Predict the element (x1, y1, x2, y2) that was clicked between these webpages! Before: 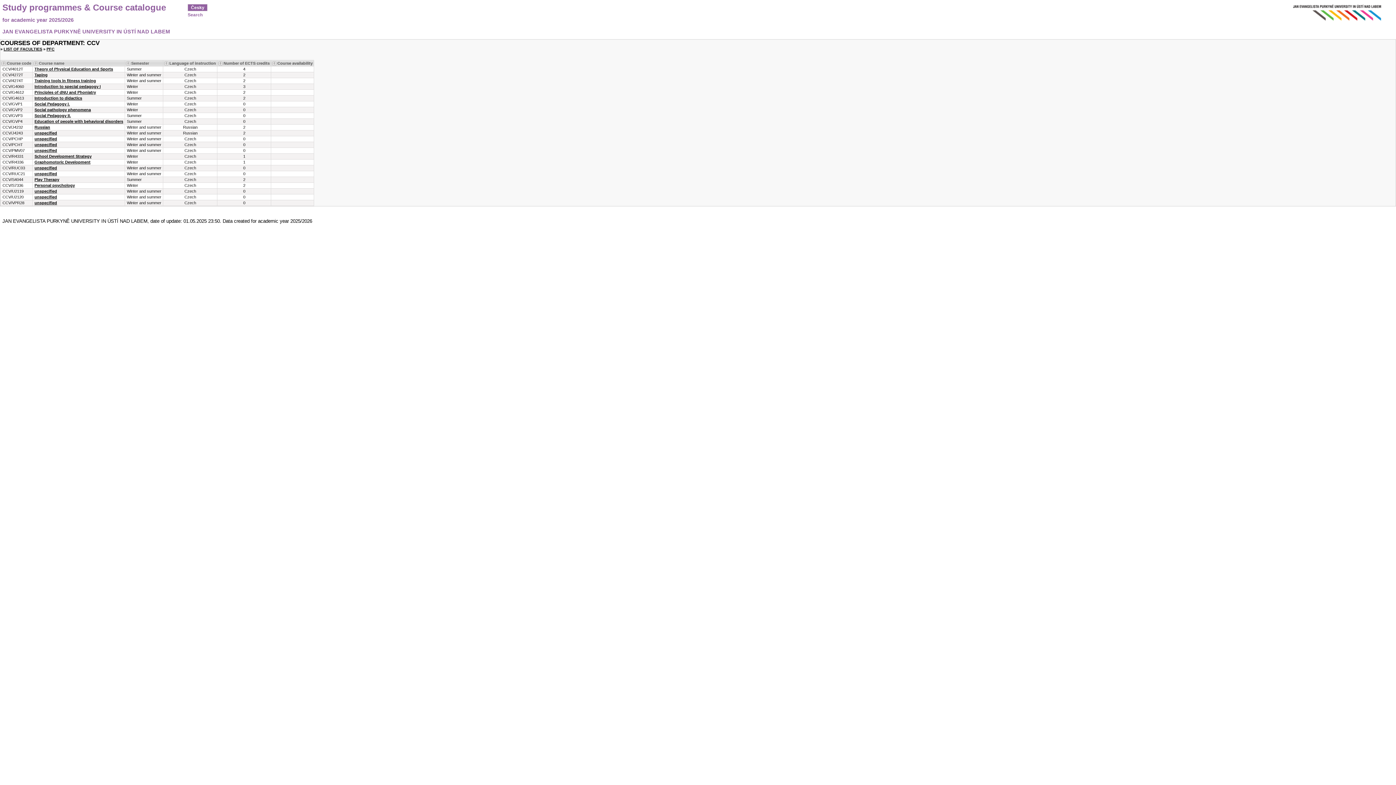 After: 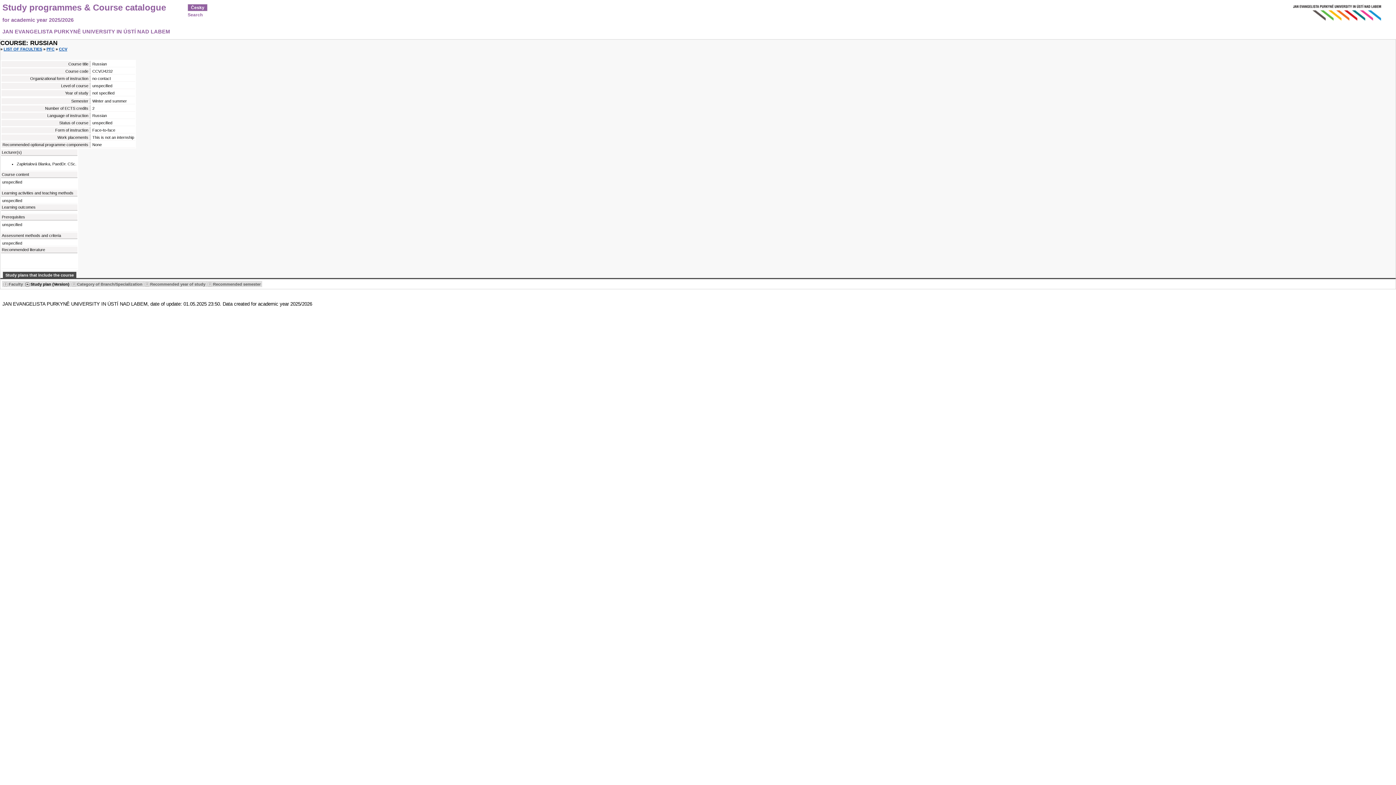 Action: label: Russian bbox: (34, 125, 50, 129)